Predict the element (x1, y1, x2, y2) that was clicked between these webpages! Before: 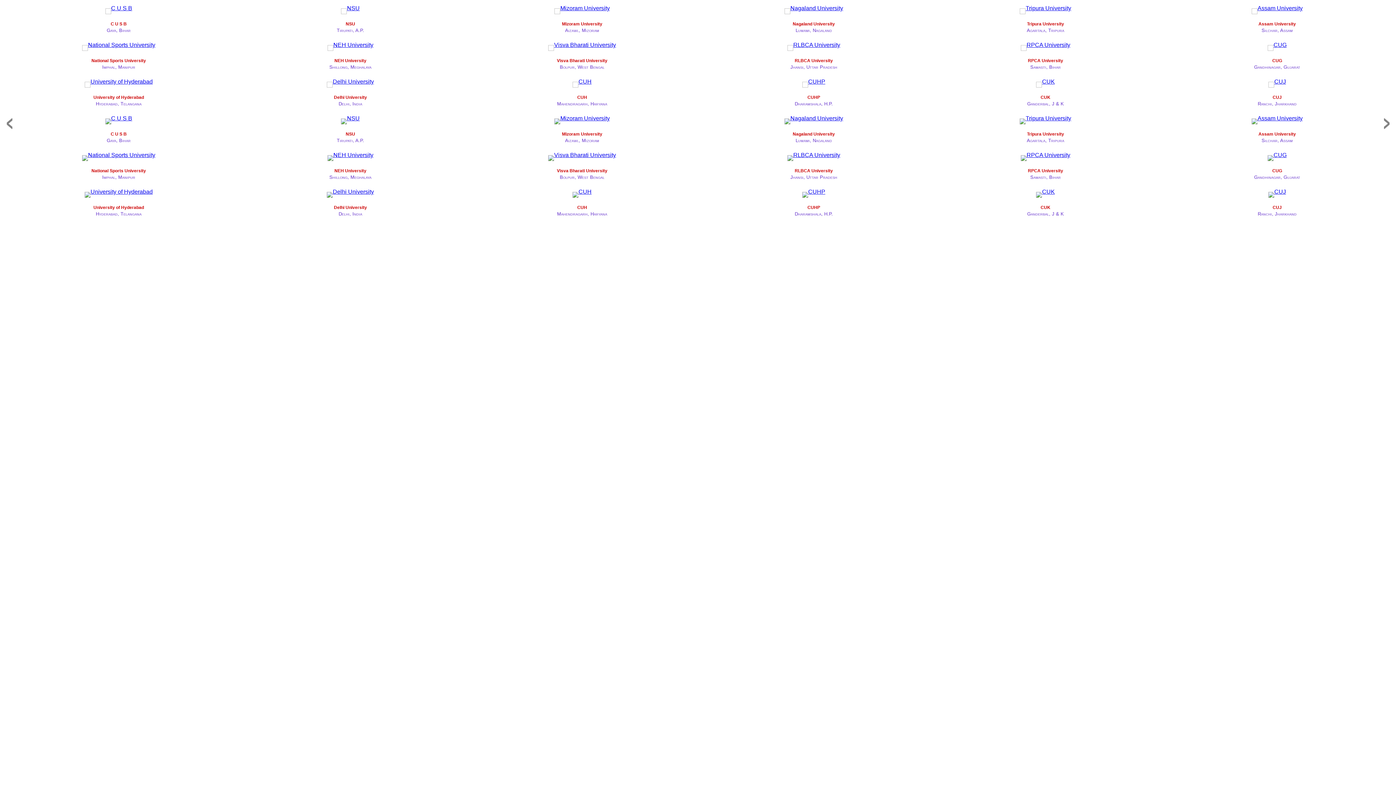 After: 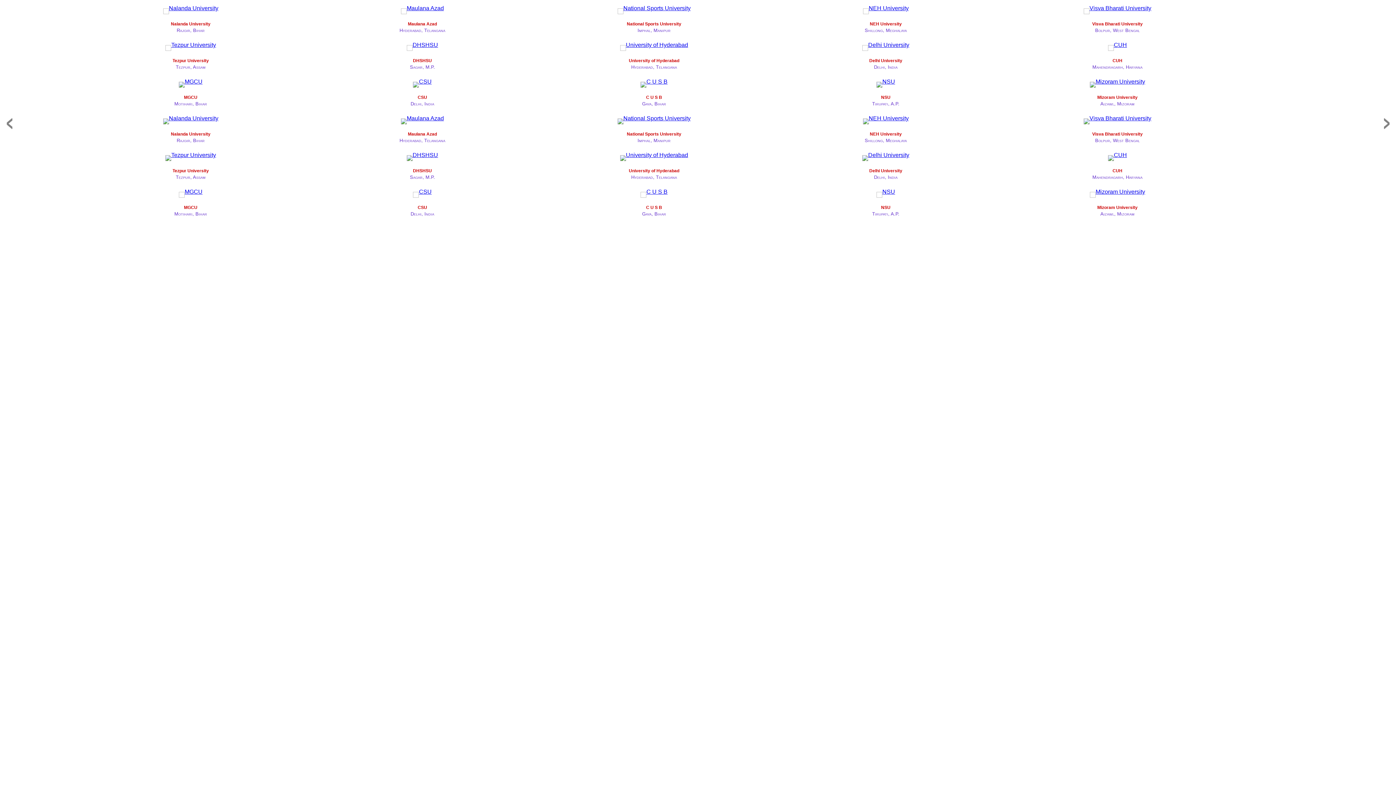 Action: bbox: (1243, 152, 1311, 158)